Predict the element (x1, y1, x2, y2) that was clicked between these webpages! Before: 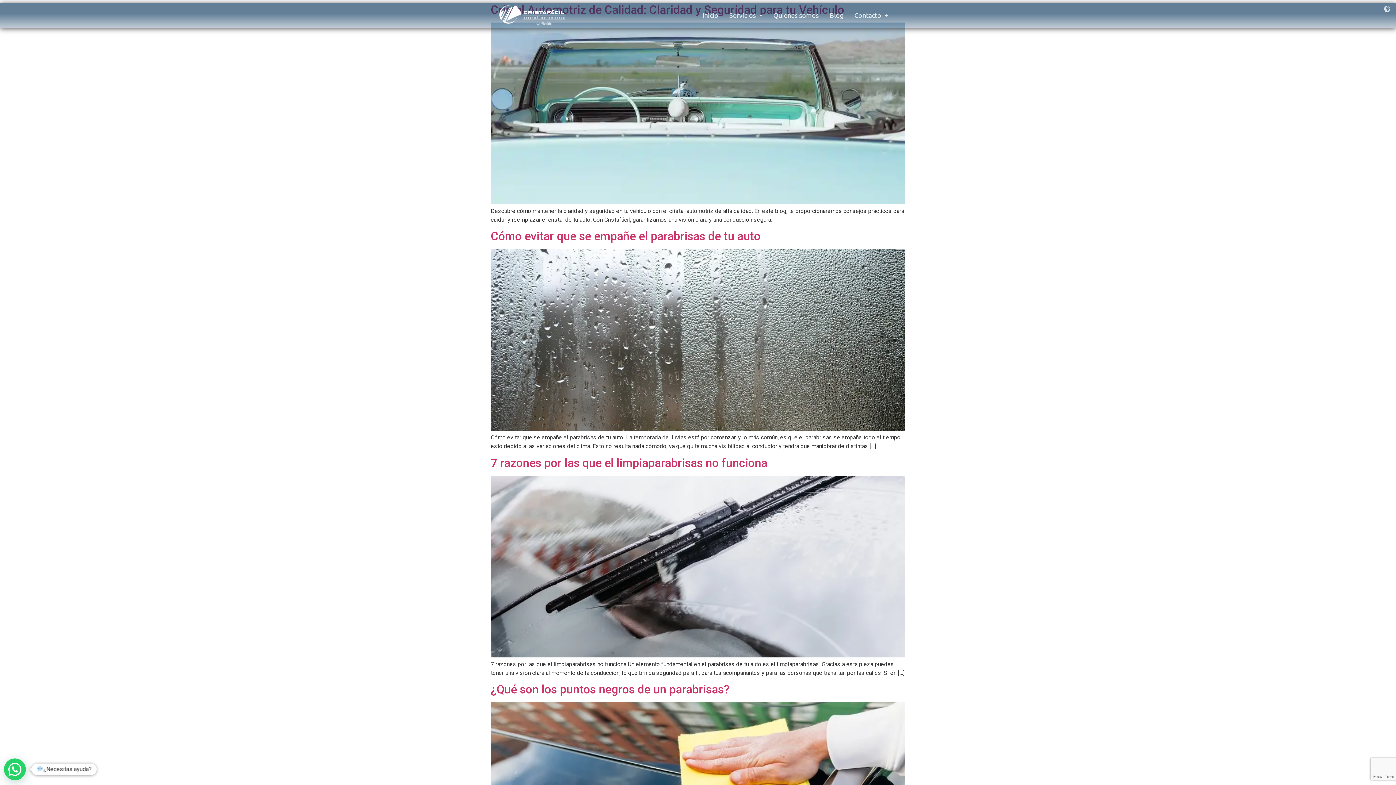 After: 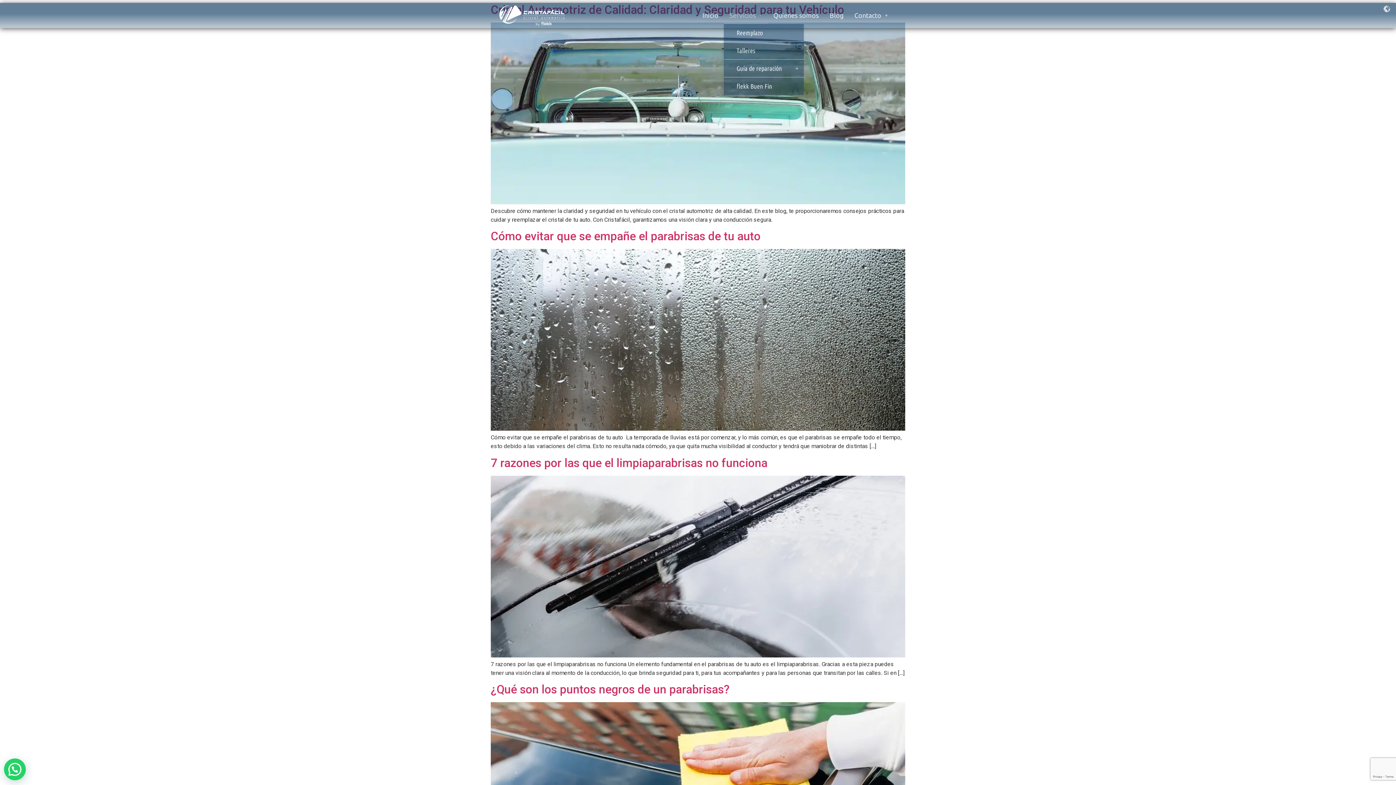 Action: bbox: (724, 6, 768, 24) label: Servicios